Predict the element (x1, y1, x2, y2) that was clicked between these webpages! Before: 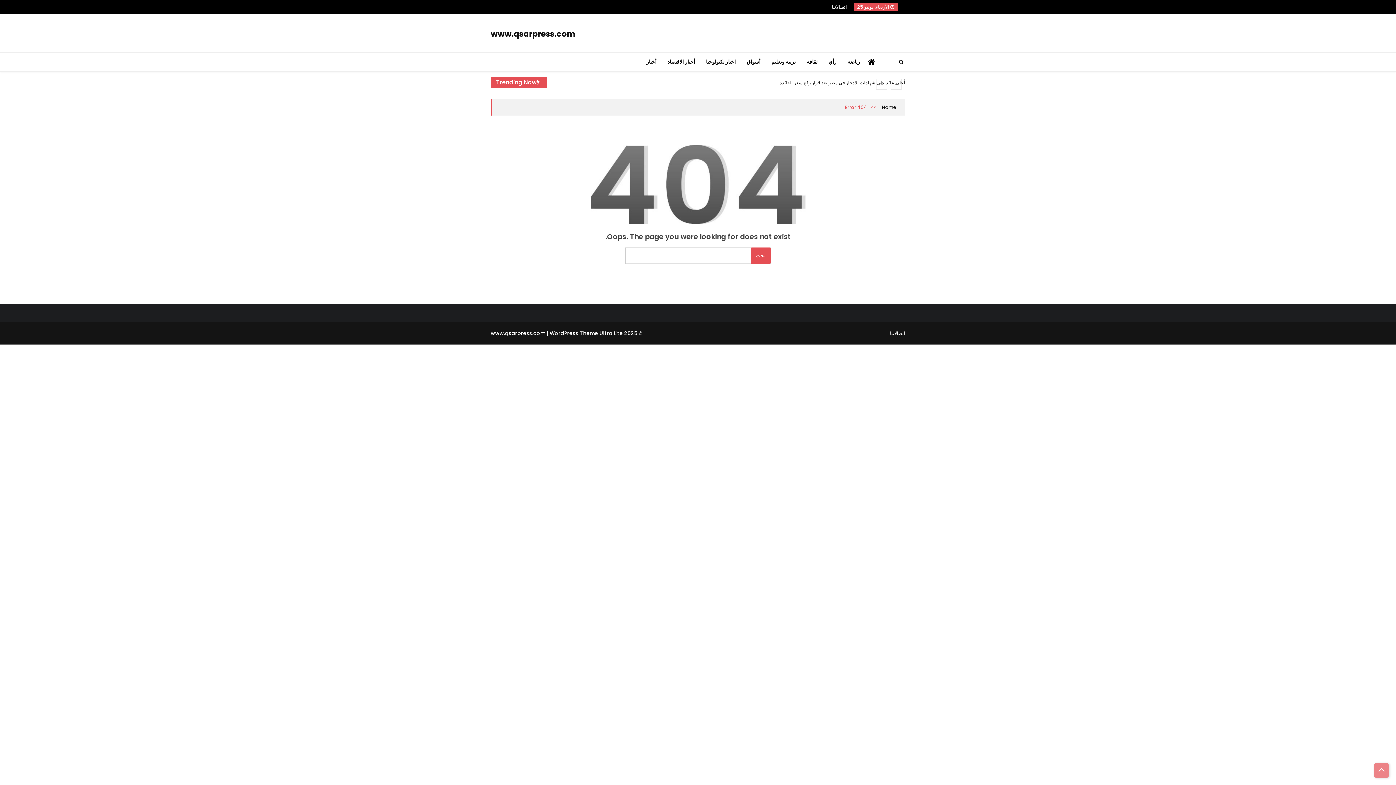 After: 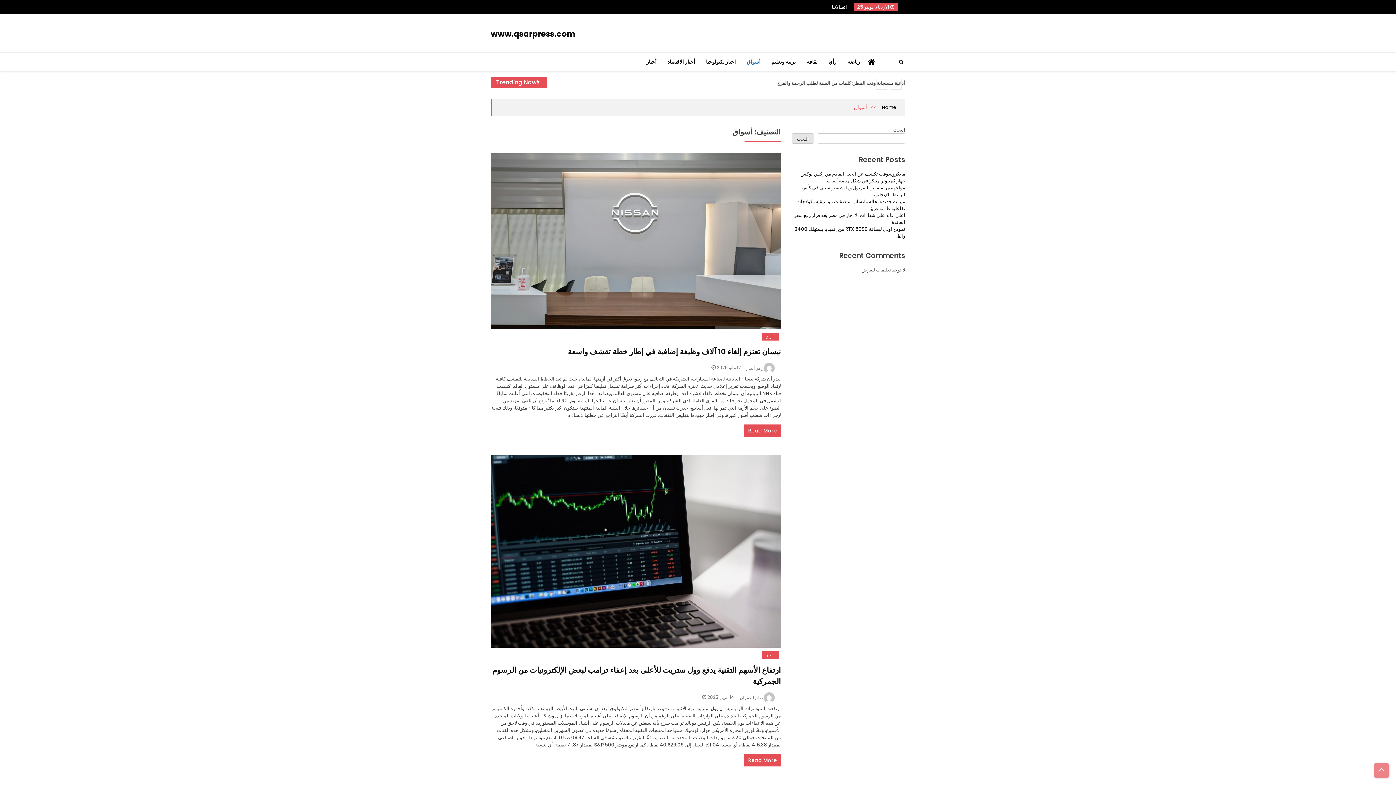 Action: label: أسواق bbox: (741, 52, 766, 71)